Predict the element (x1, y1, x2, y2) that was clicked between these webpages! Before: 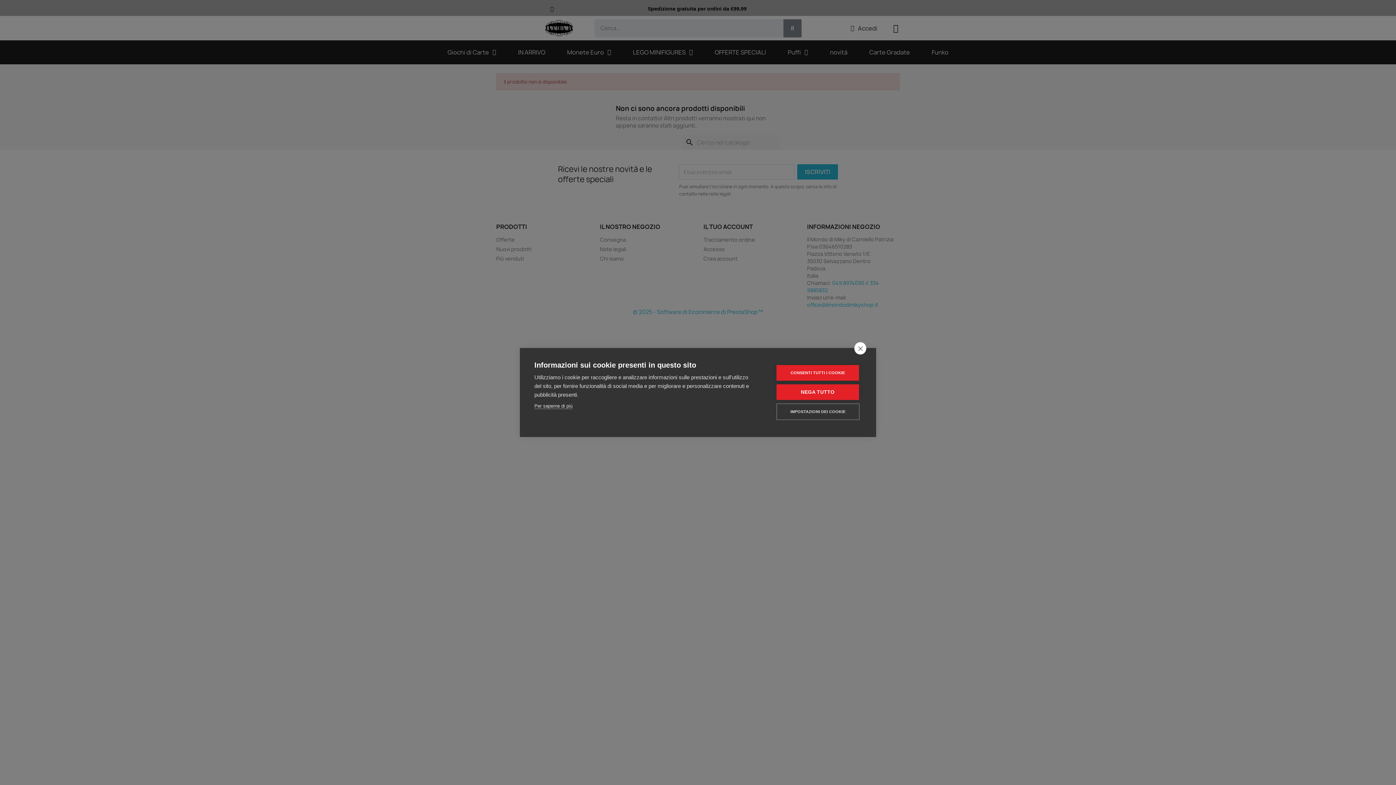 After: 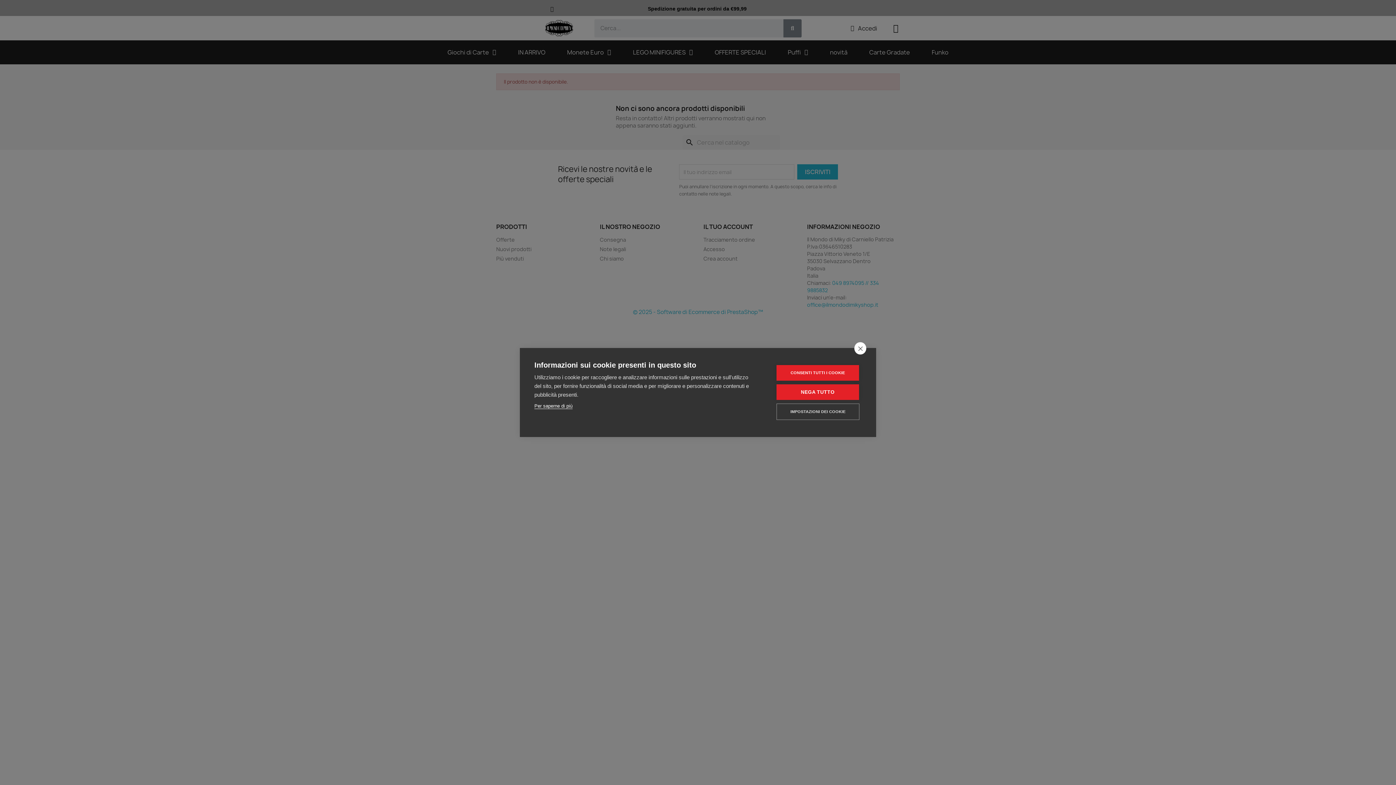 Action: label: Per saperne di più bbox: (534, 403, 572, 409)